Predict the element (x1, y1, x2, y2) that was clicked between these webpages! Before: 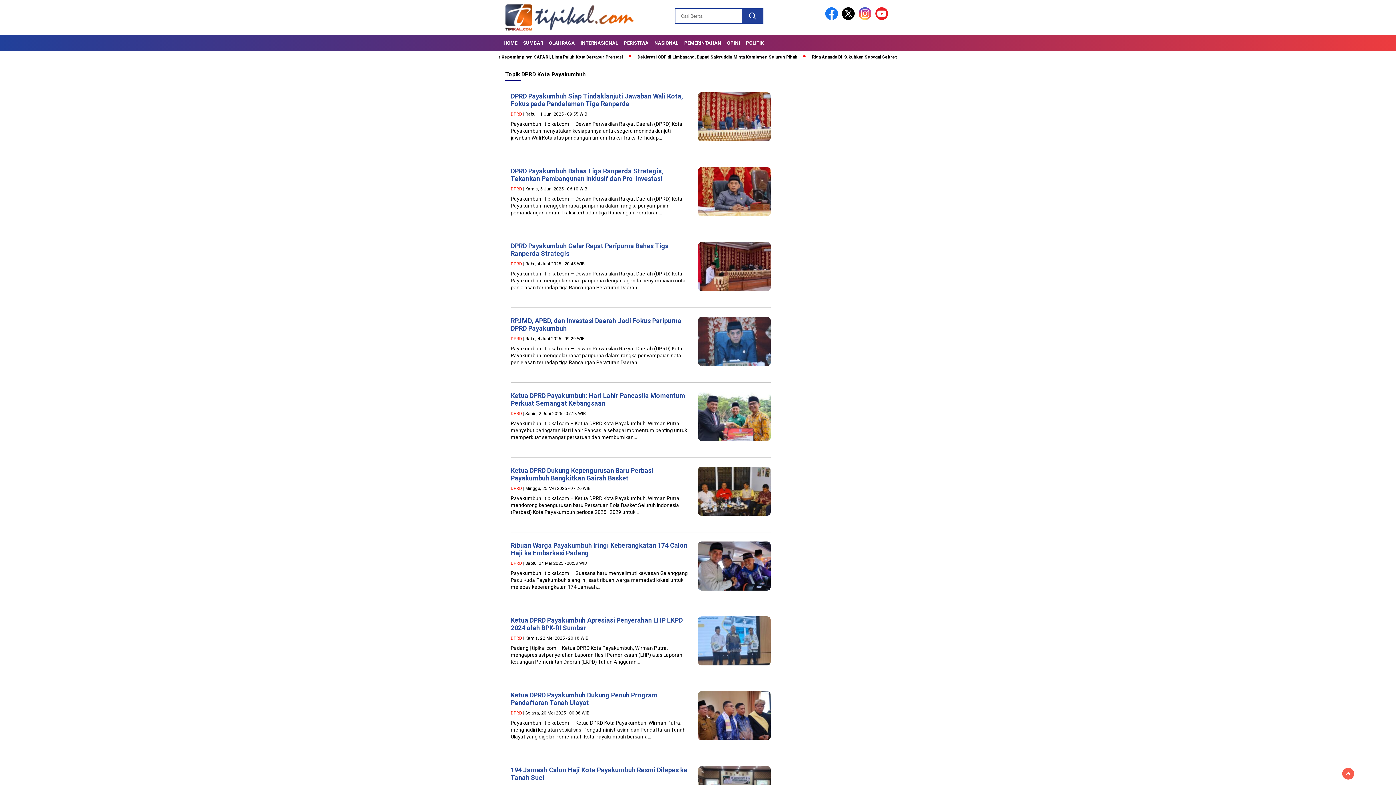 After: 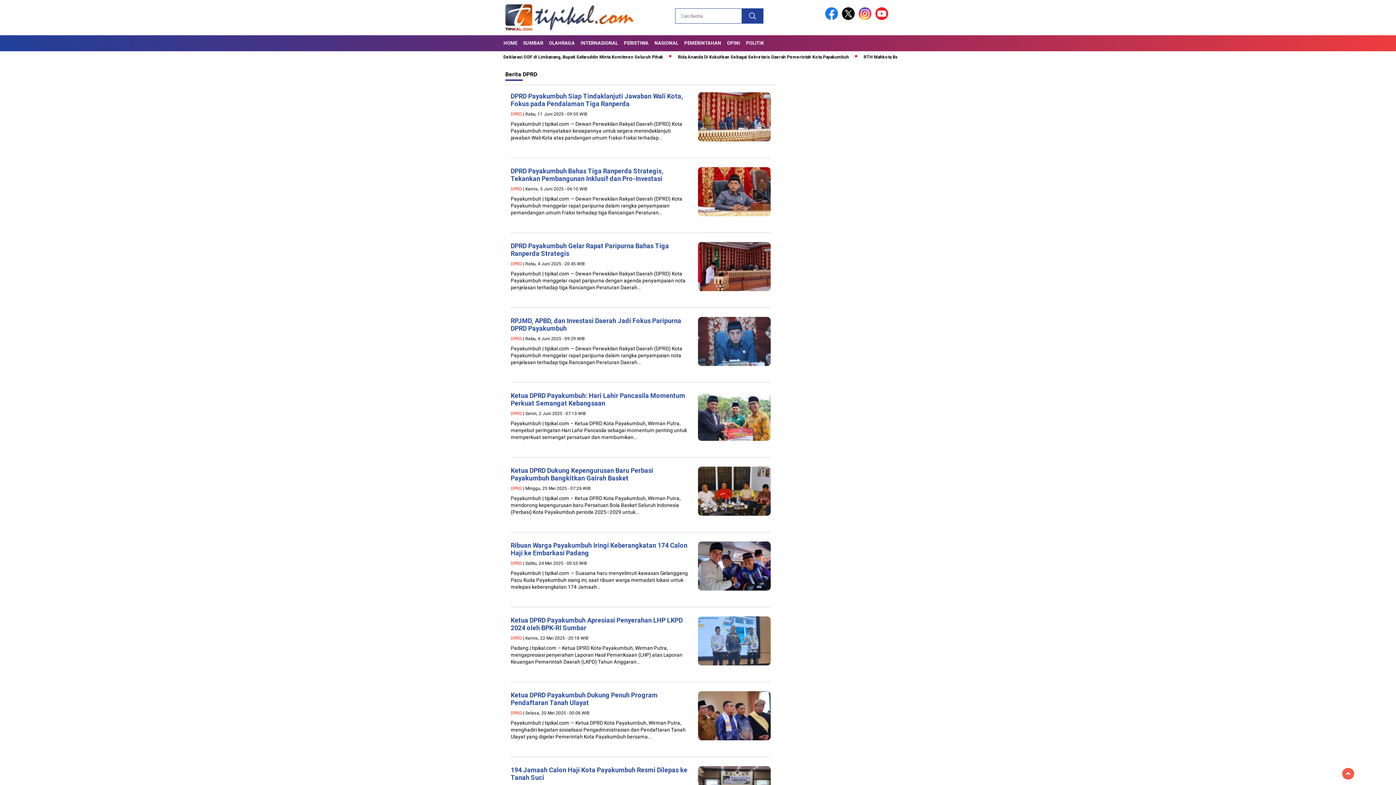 Action: bbox: (510, 336, 522, 341) label: DPRD